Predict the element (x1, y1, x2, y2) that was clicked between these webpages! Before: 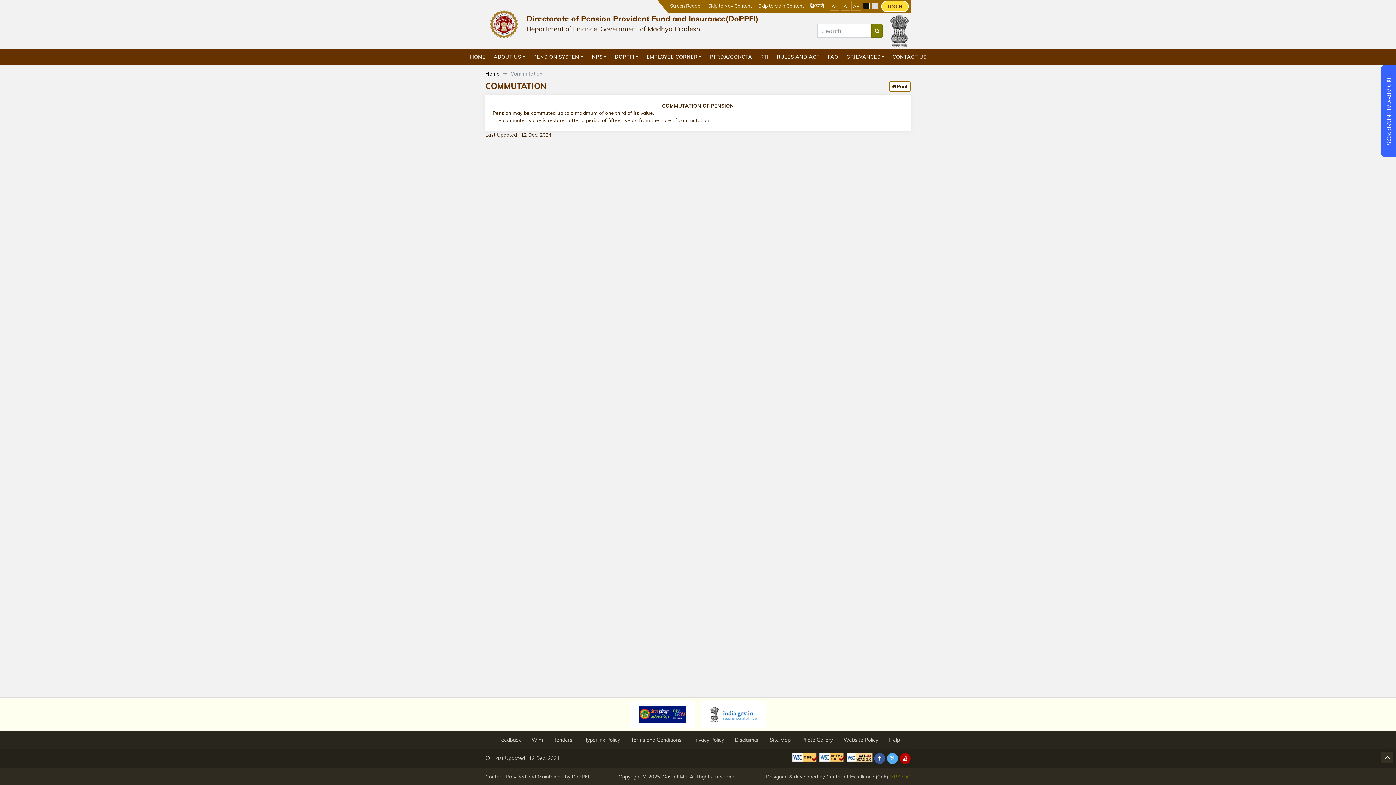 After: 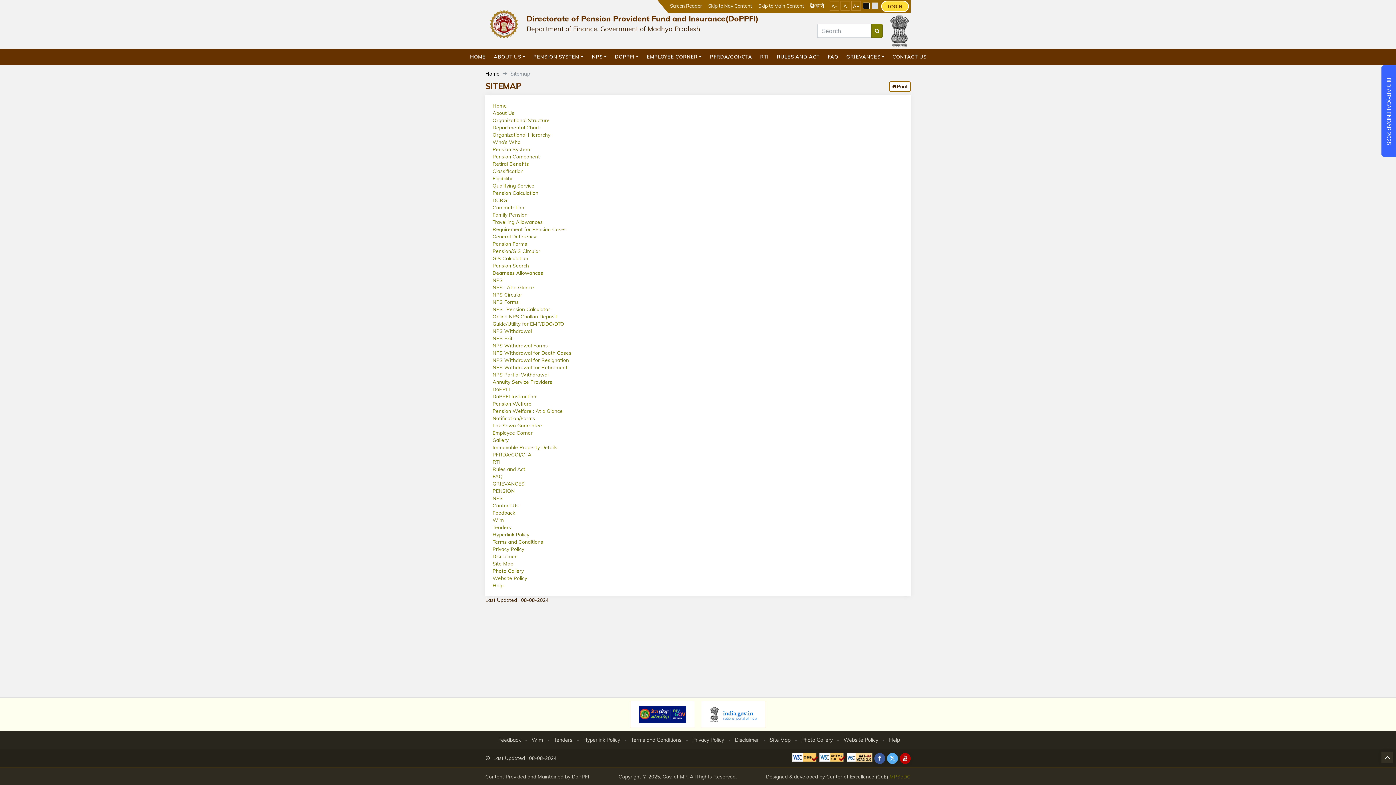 Action: label: Site Map bbox: (763, 736, 795, 744)